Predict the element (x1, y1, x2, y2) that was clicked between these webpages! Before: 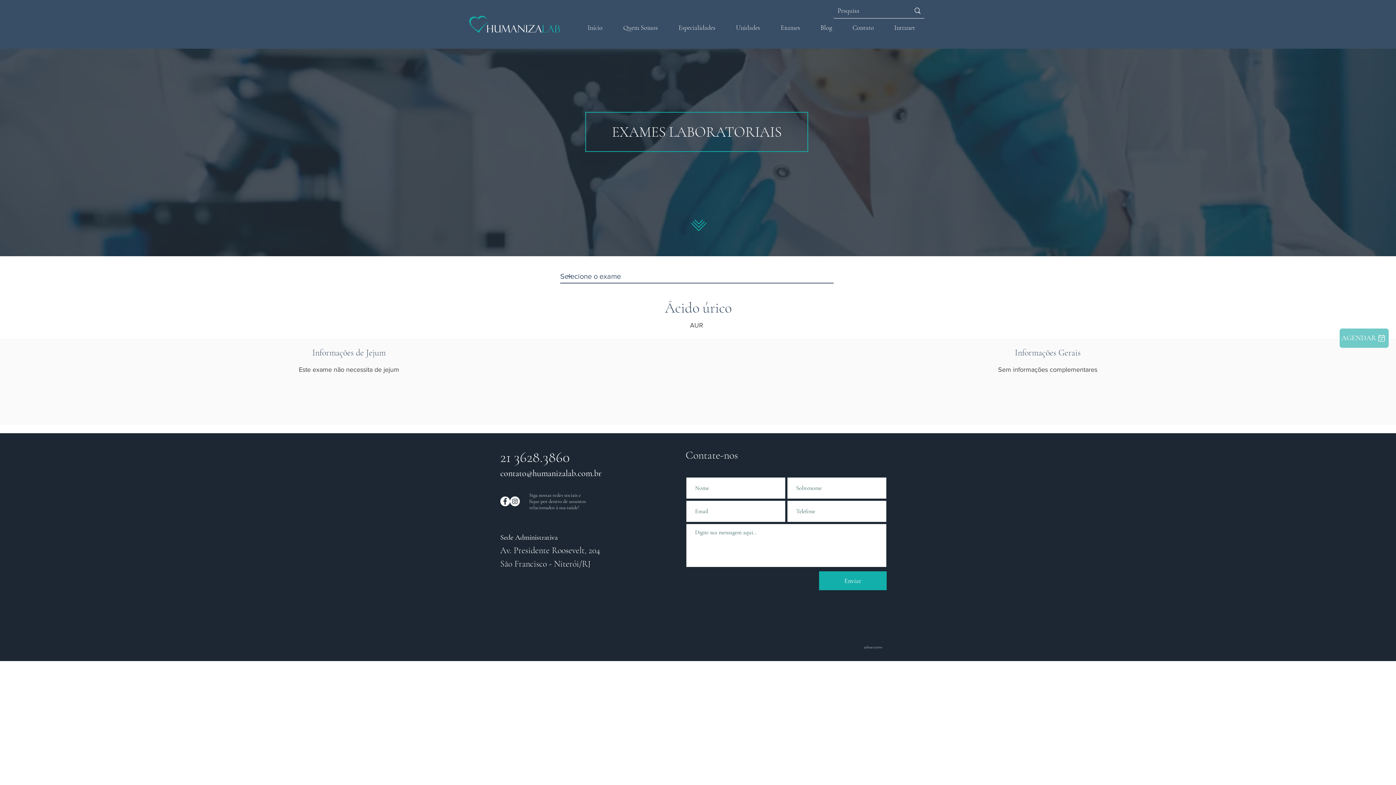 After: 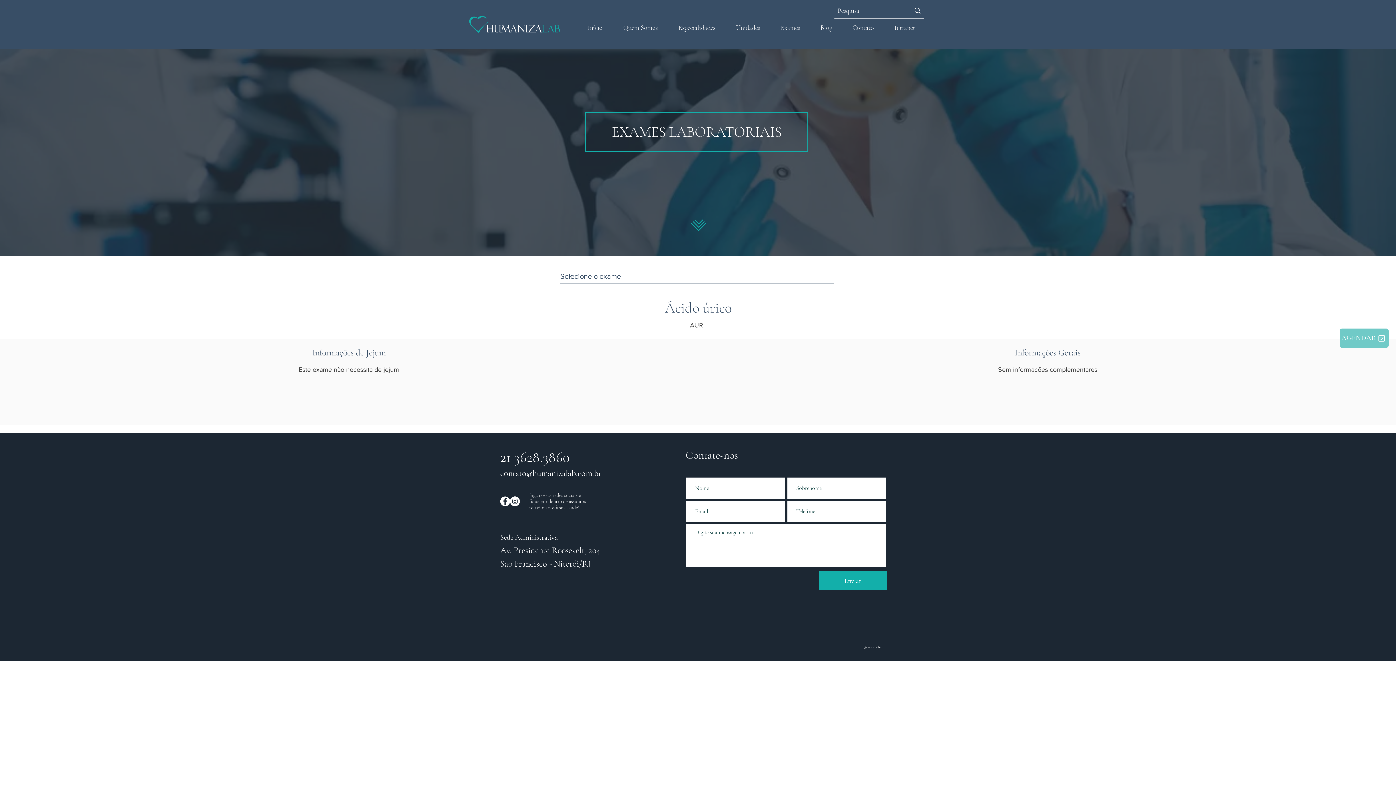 Action: label: Unidades bbox: (725, 18, 770, 36)